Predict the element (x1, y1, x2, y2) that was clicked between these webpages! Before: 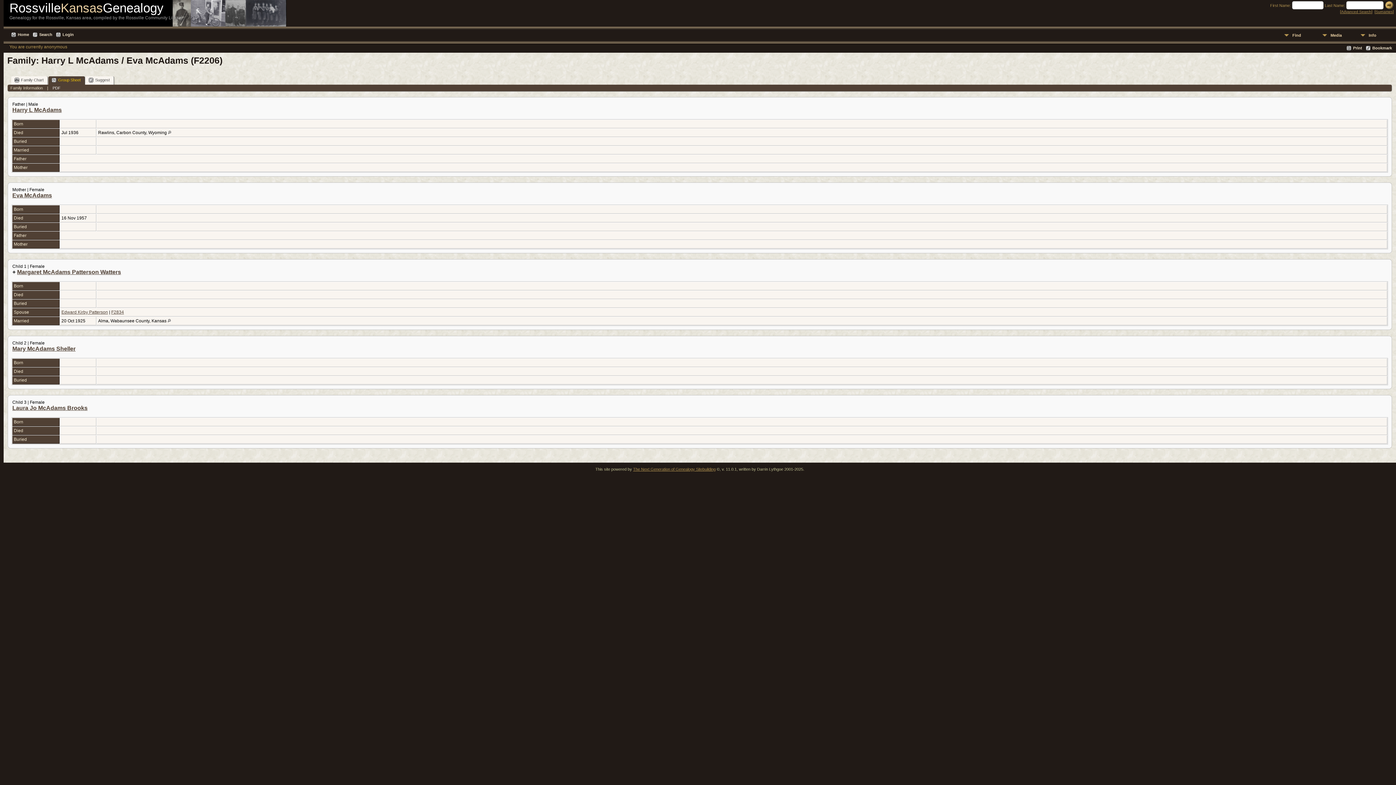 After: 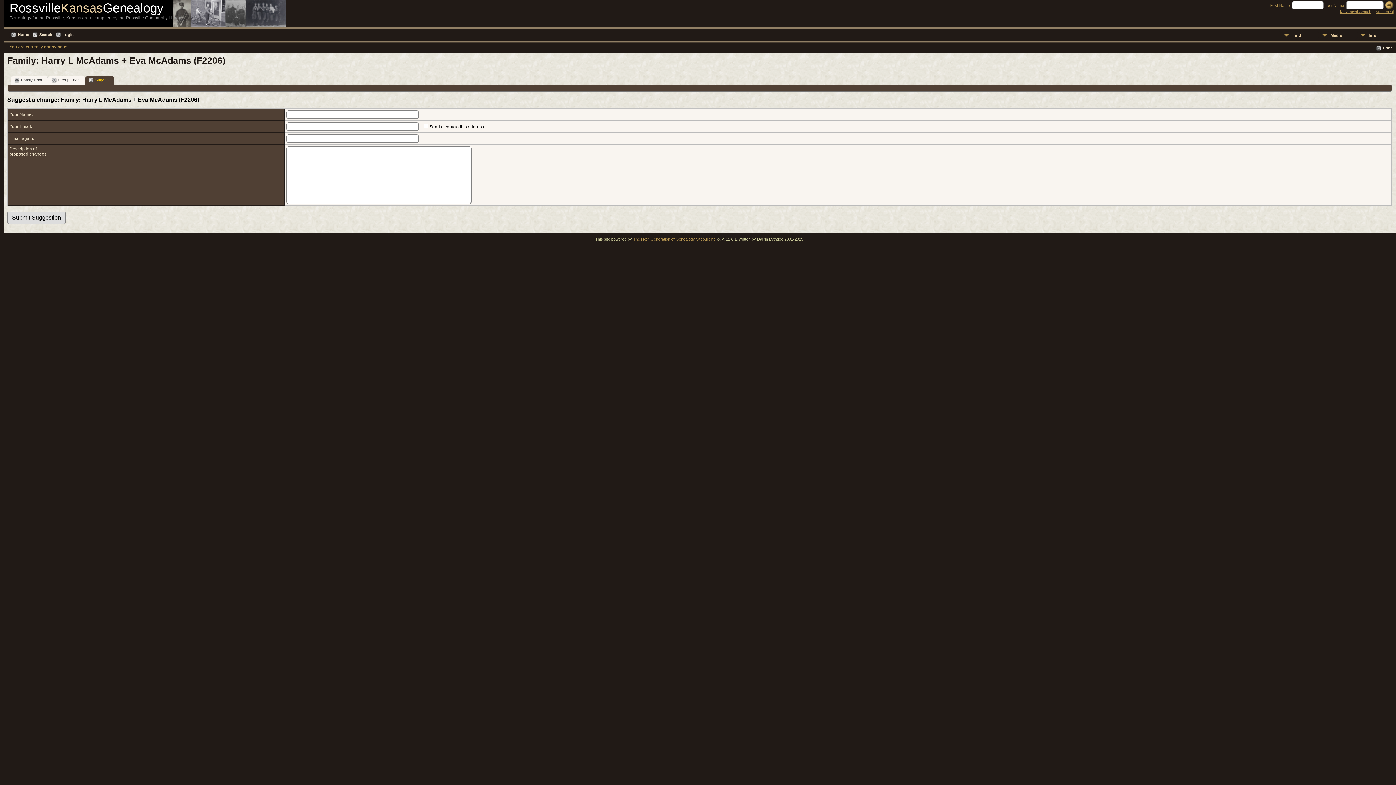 Action: label: Suggest bbox: (85, 76, 114, 84)